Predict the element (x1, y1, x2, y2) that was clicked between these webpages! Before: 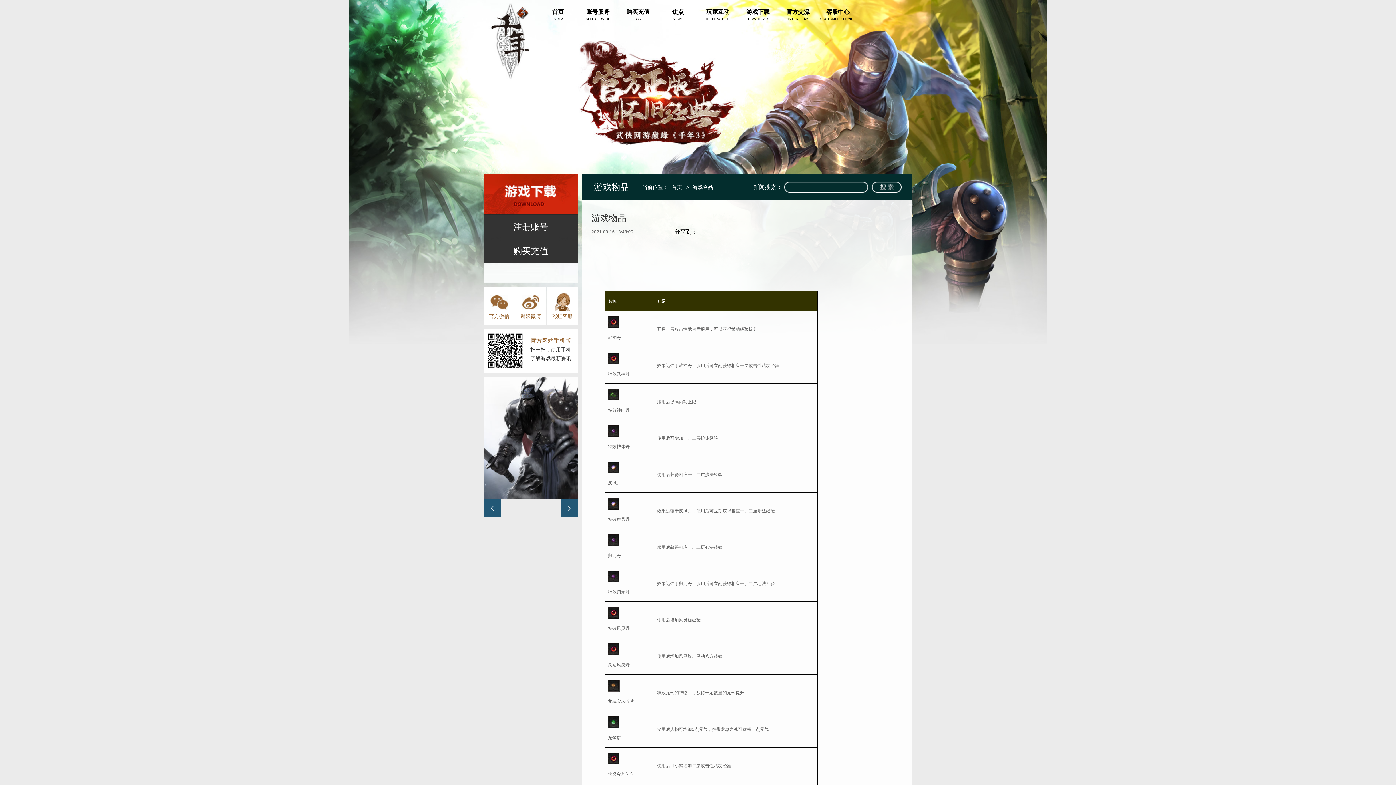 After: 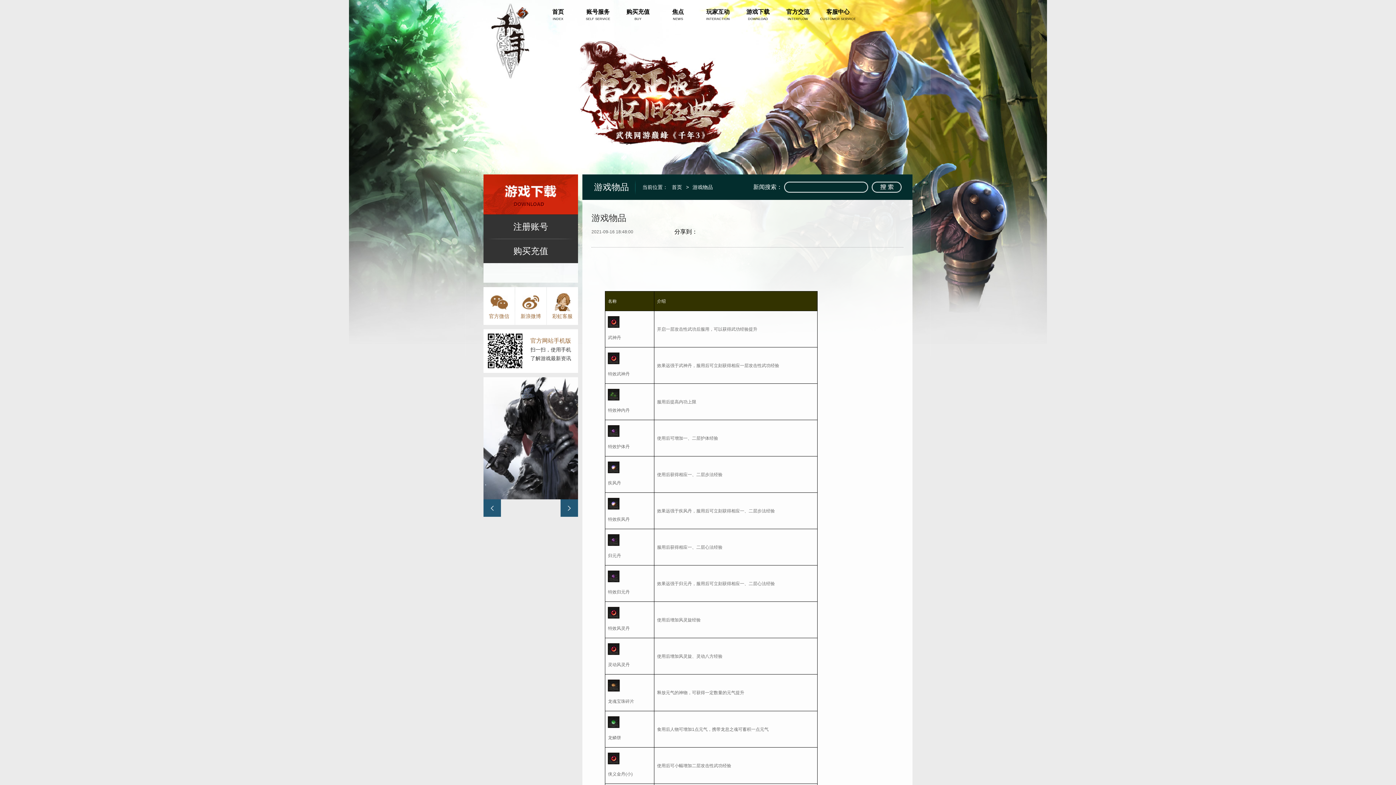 Action: bbox: (546, 287, 578, 325) label: 彩虹客服